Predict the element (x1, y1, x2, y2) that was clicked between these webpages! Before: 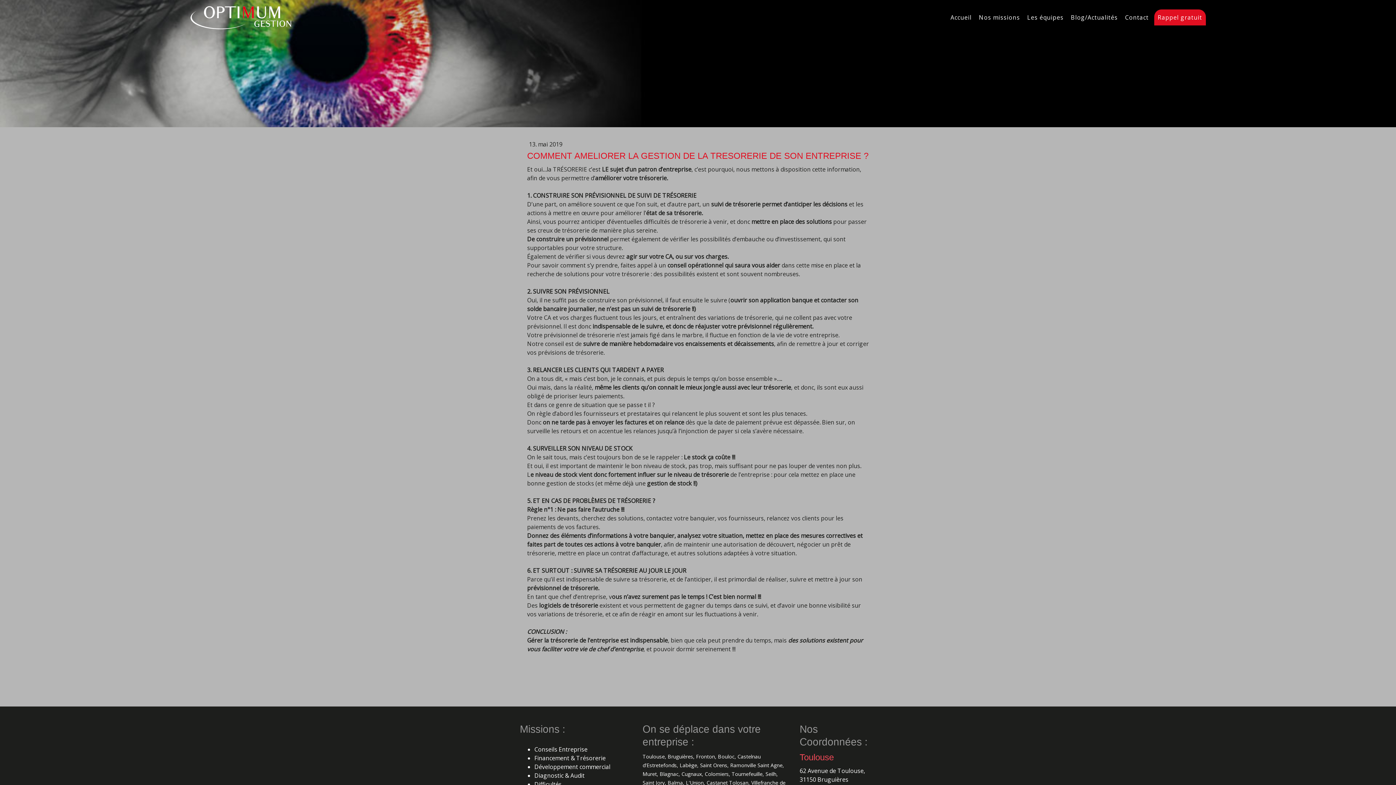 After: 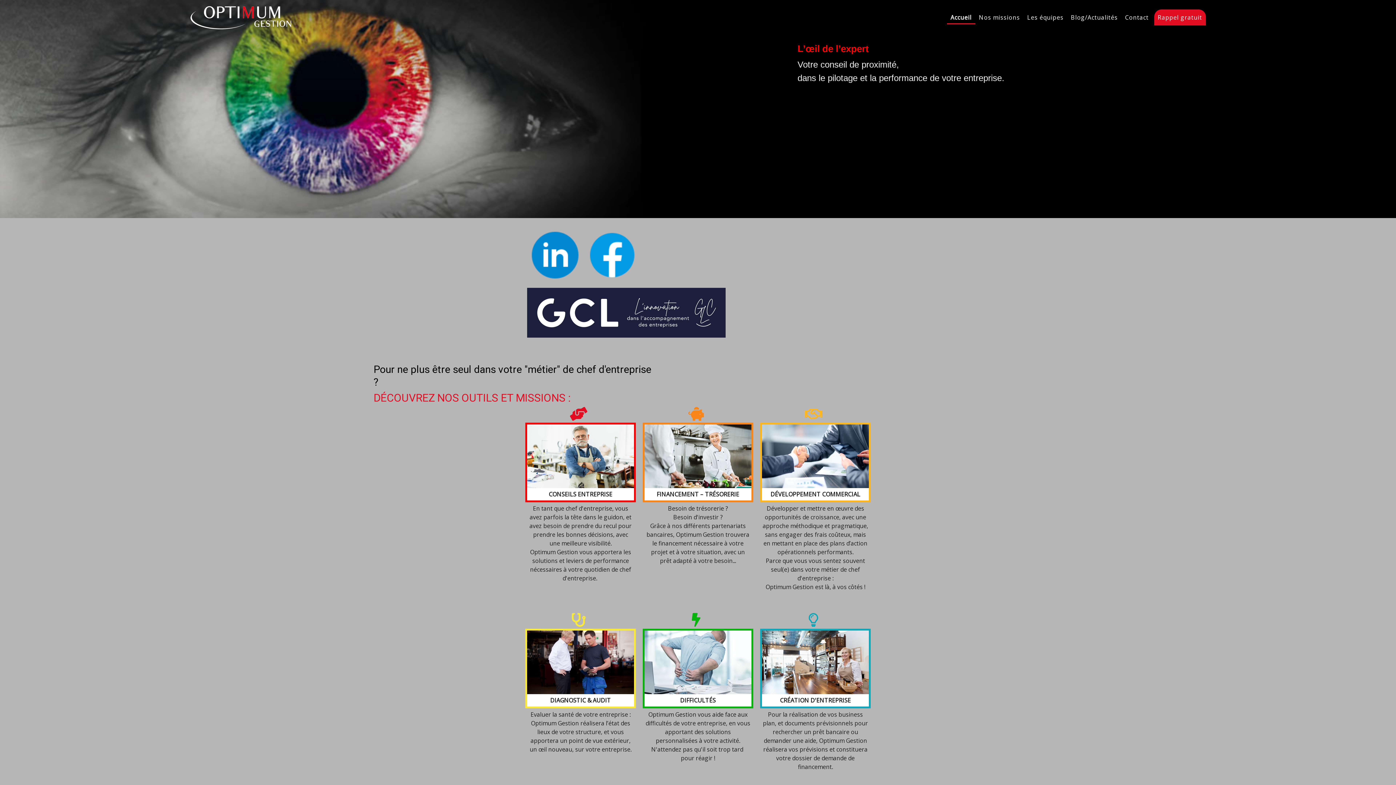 Action: bbox: (190, 5, 292, 13)